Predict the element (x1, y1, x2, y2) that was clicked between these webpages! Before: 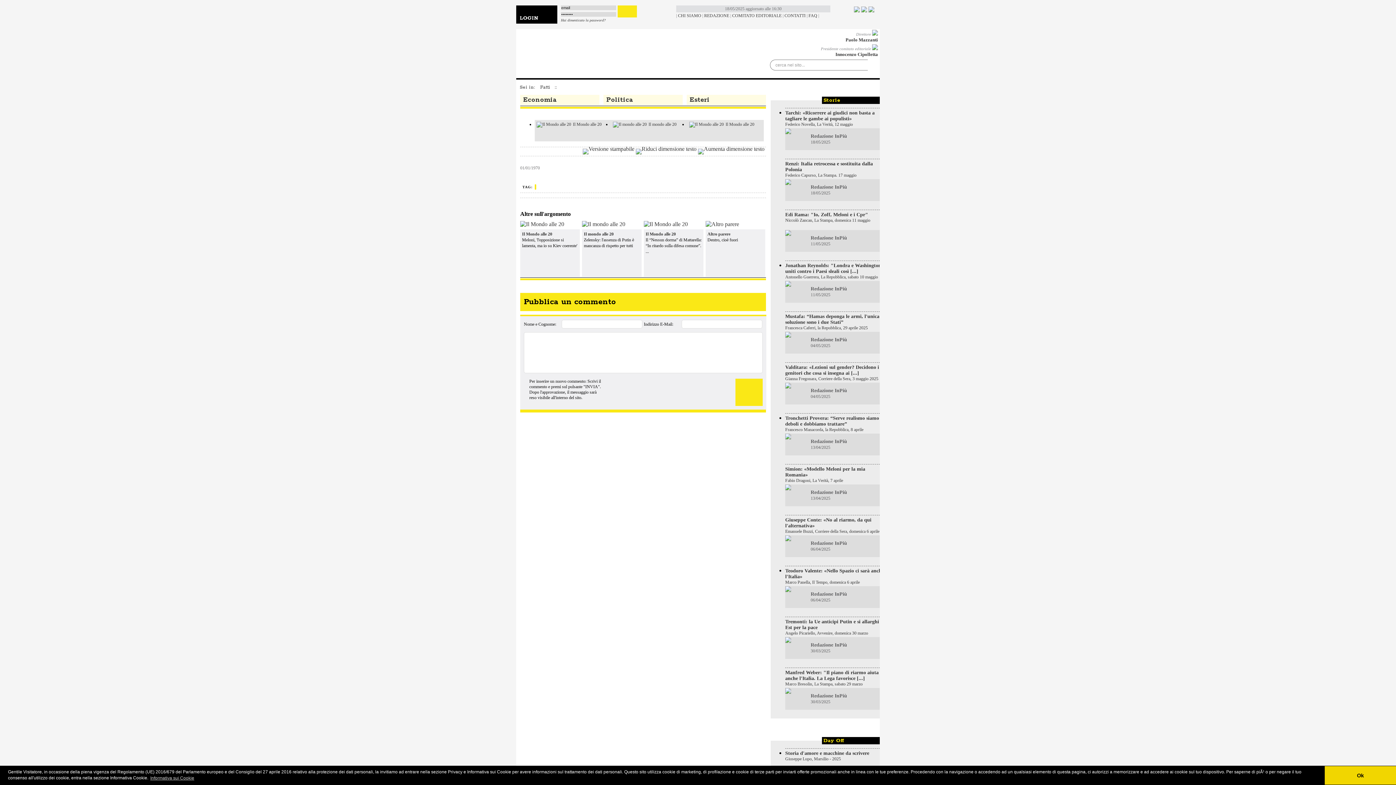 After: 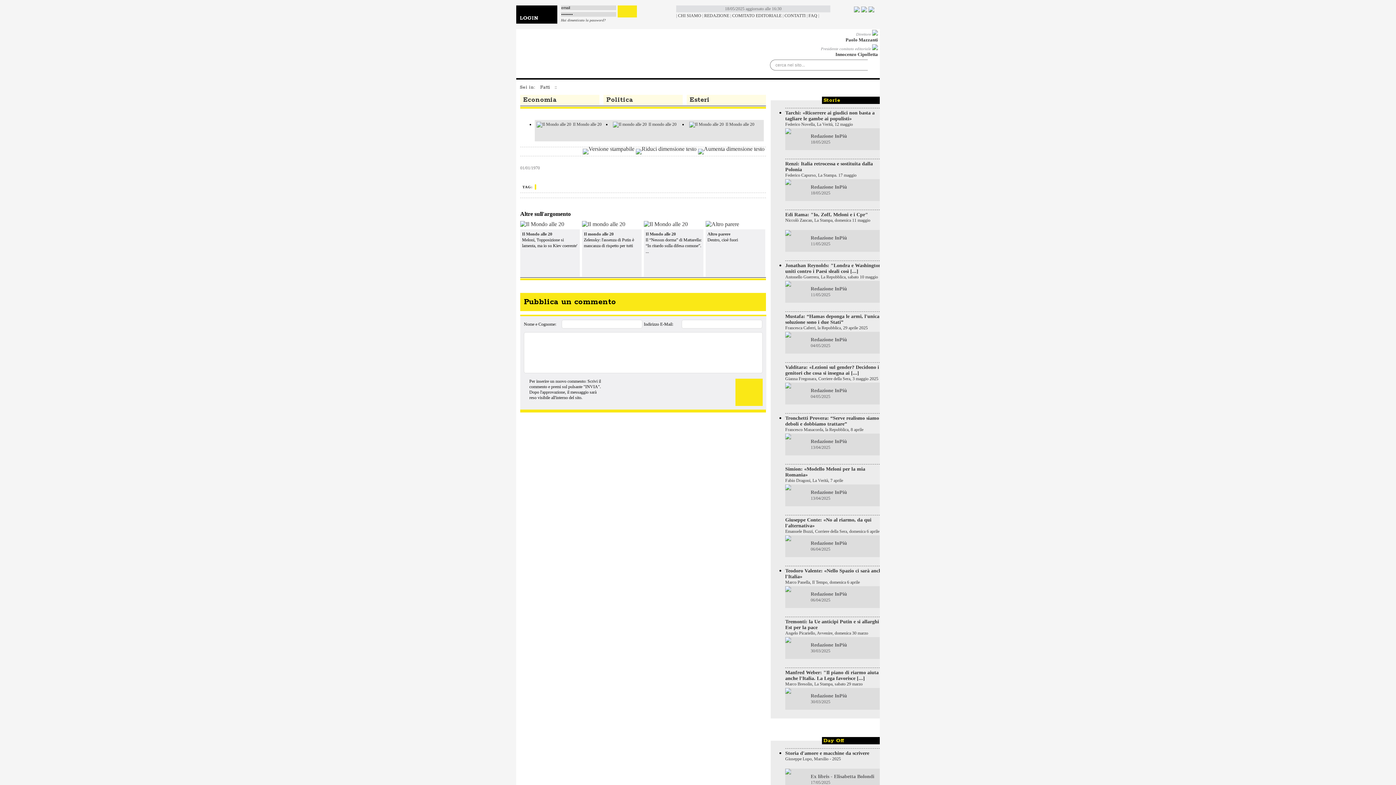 Action: label: dismiss cookie message bbox: (1325, 766, 1396, 785)